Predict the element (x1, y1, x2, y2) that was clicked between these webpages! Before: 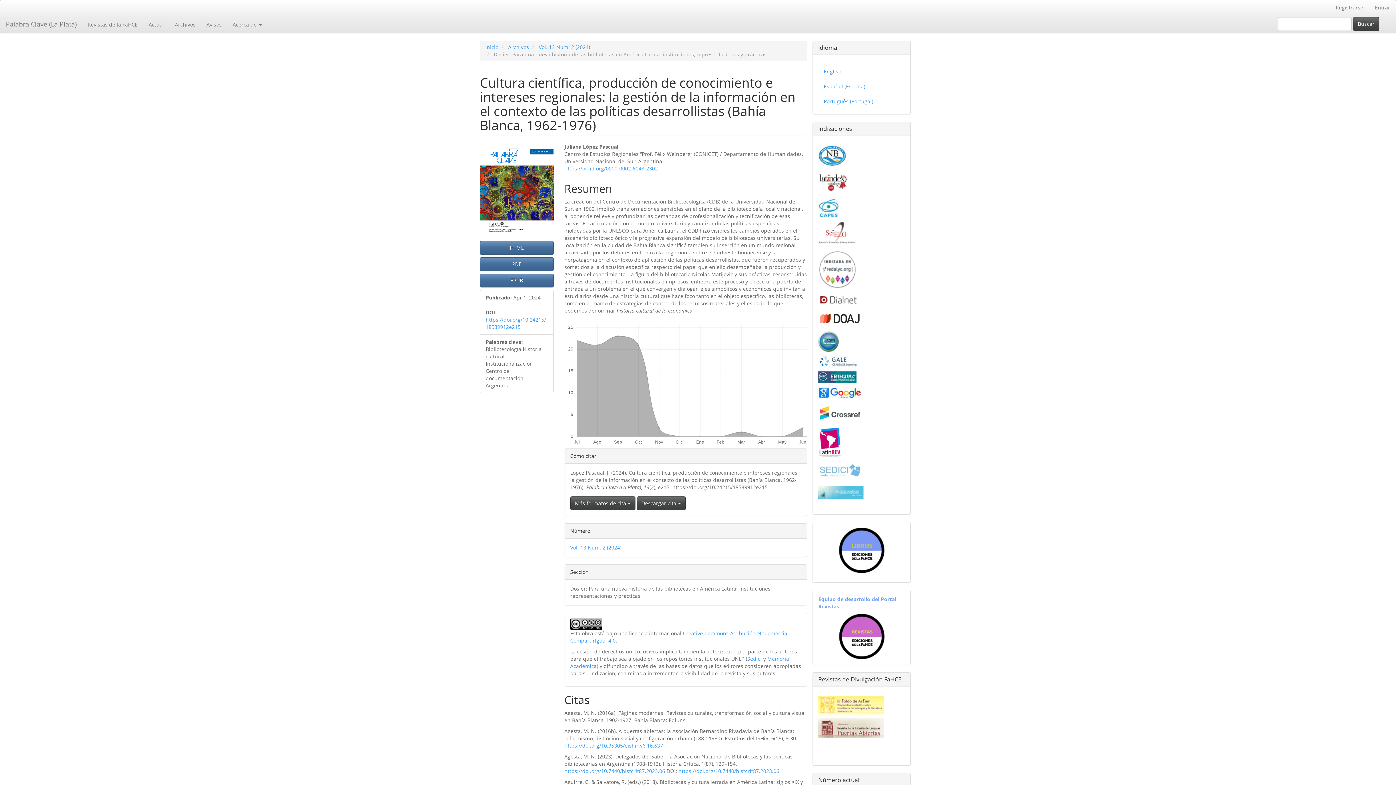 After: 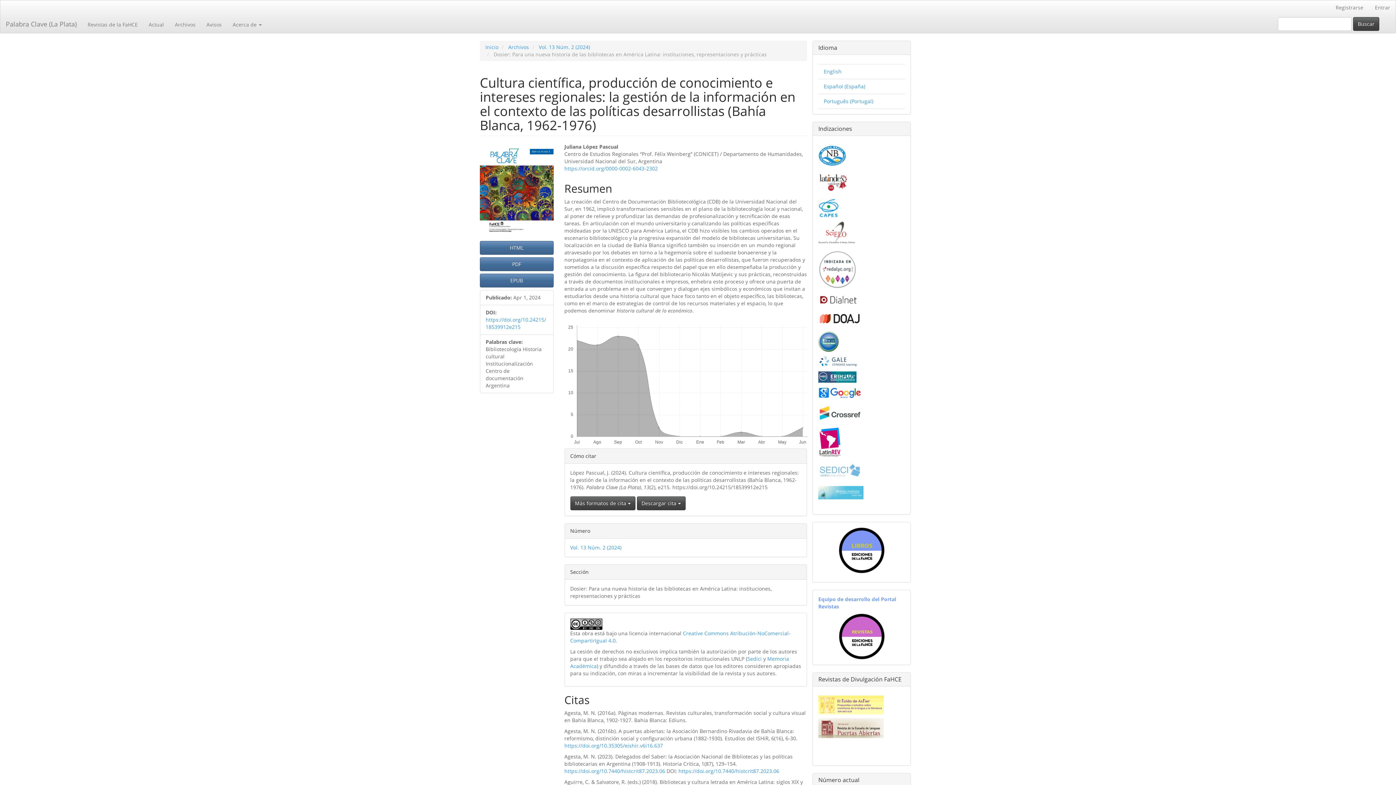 Action: bbox: (818, 204, 838, 211)